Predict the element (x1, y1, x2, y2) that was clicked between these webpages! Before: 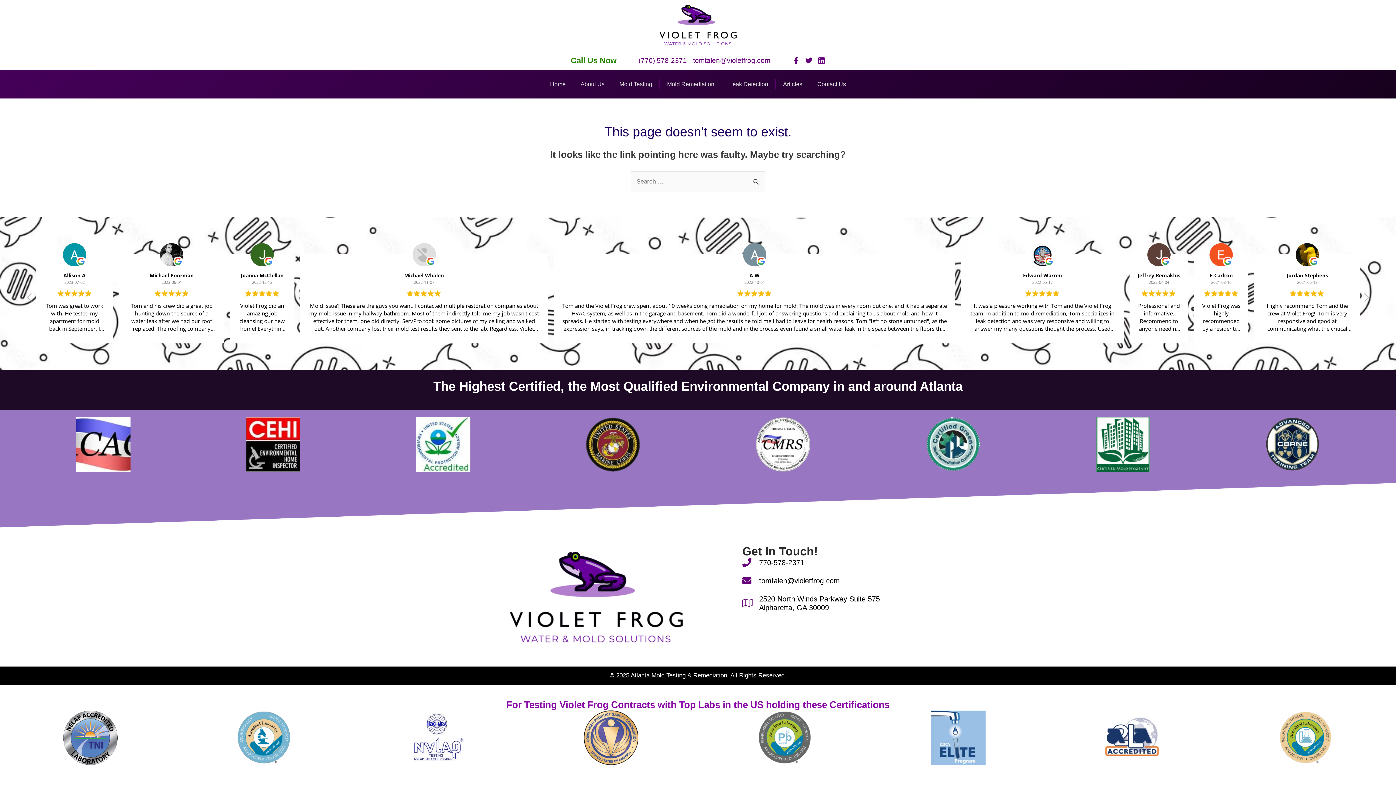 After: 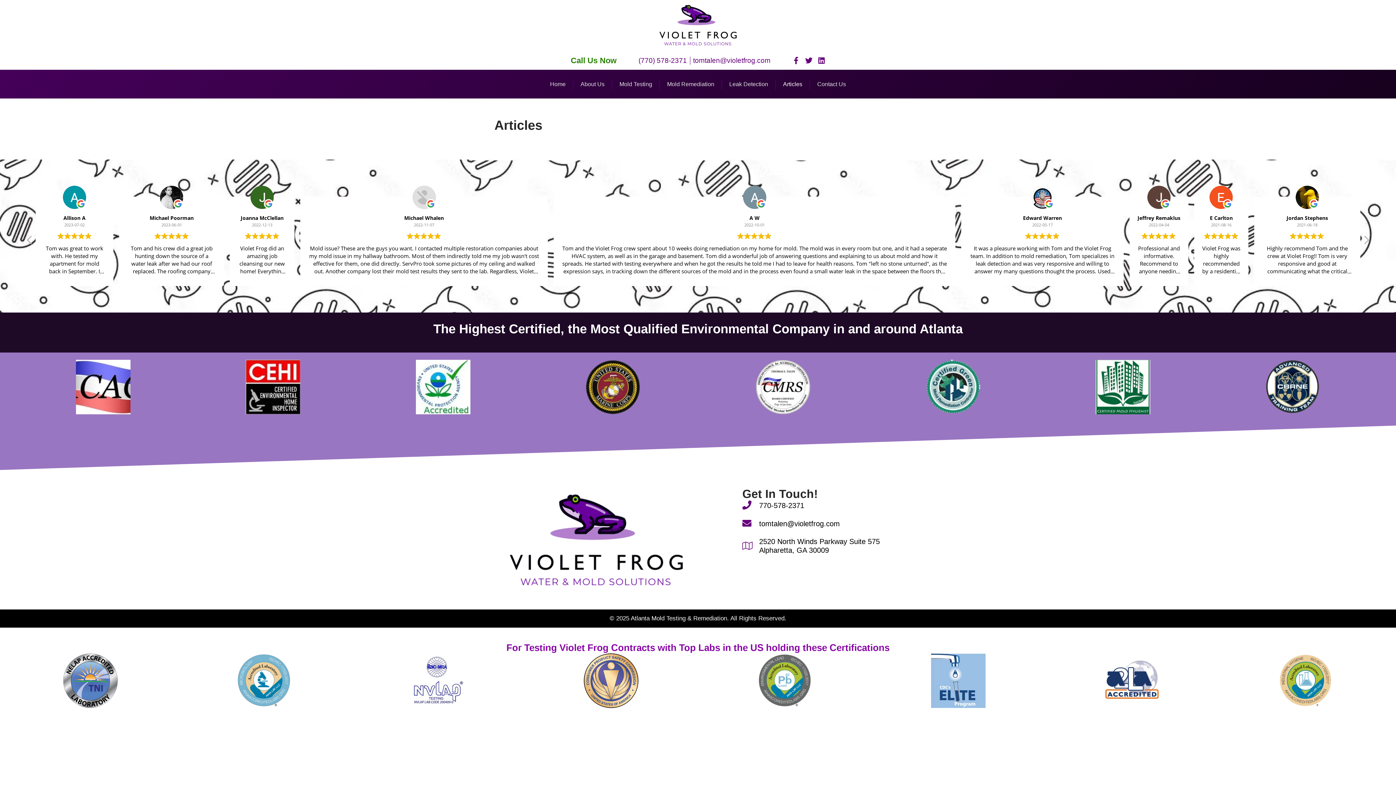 Action: bbox: (776, 69, 809, 98) label: Articles